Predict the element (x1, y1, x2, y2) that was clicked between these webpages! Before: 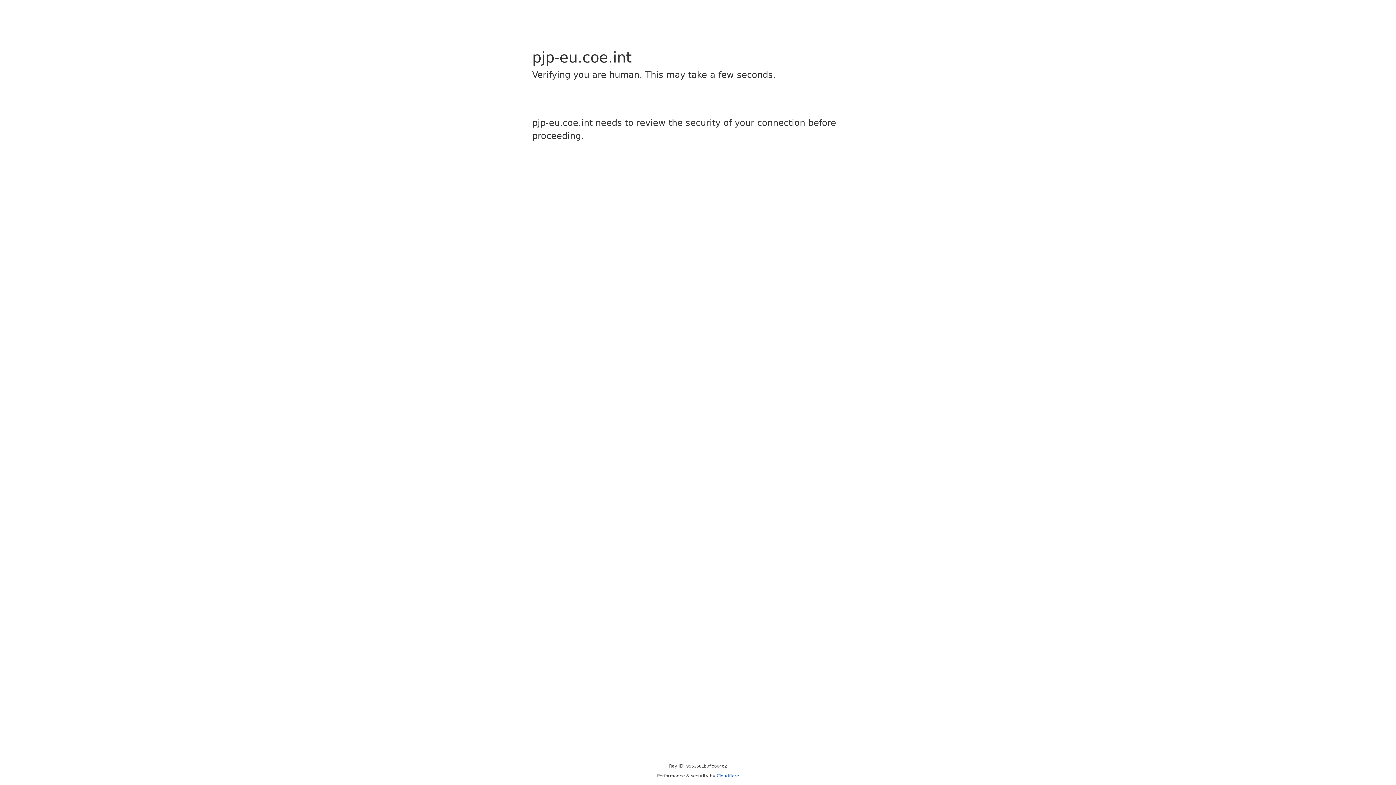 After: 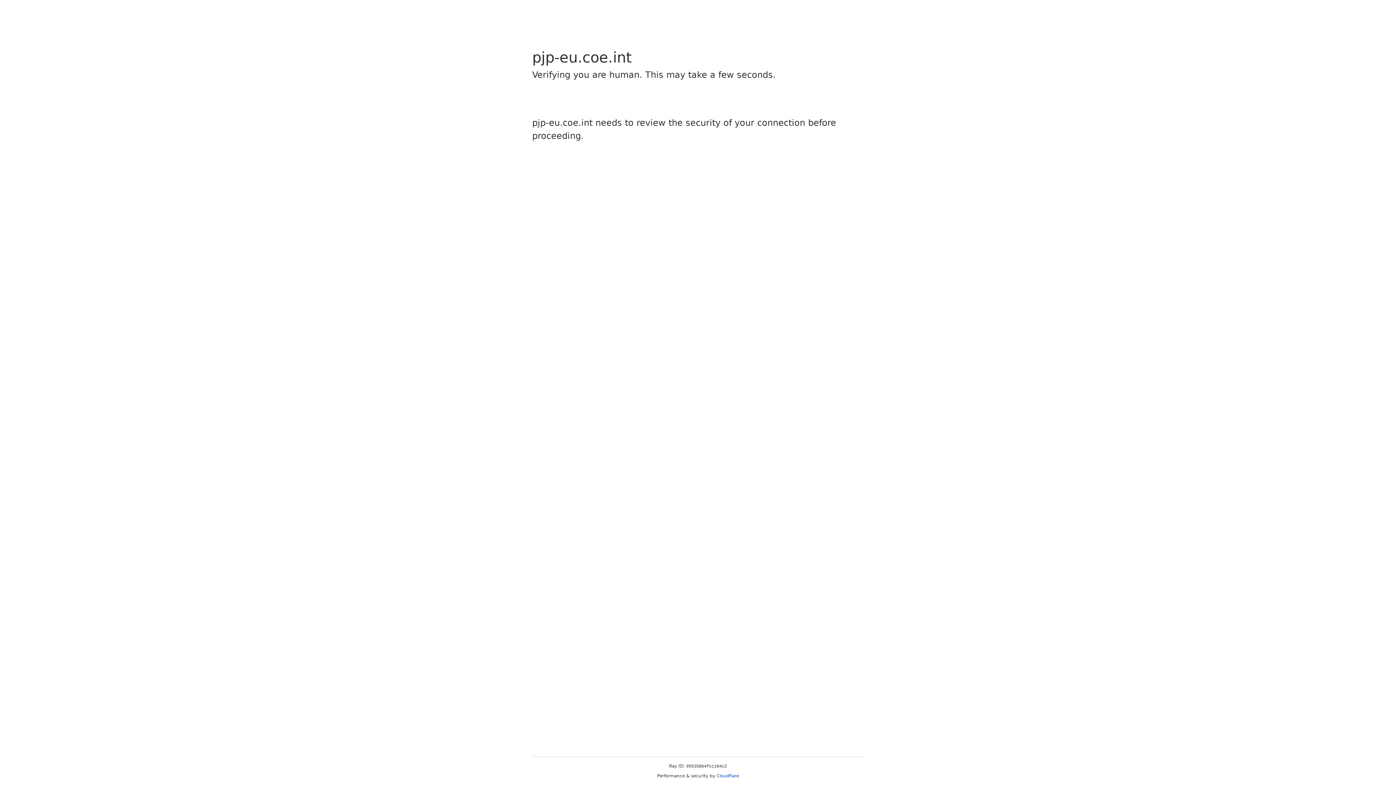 Action: bbox: (716, 773, 739, 778) label: Cloudflare